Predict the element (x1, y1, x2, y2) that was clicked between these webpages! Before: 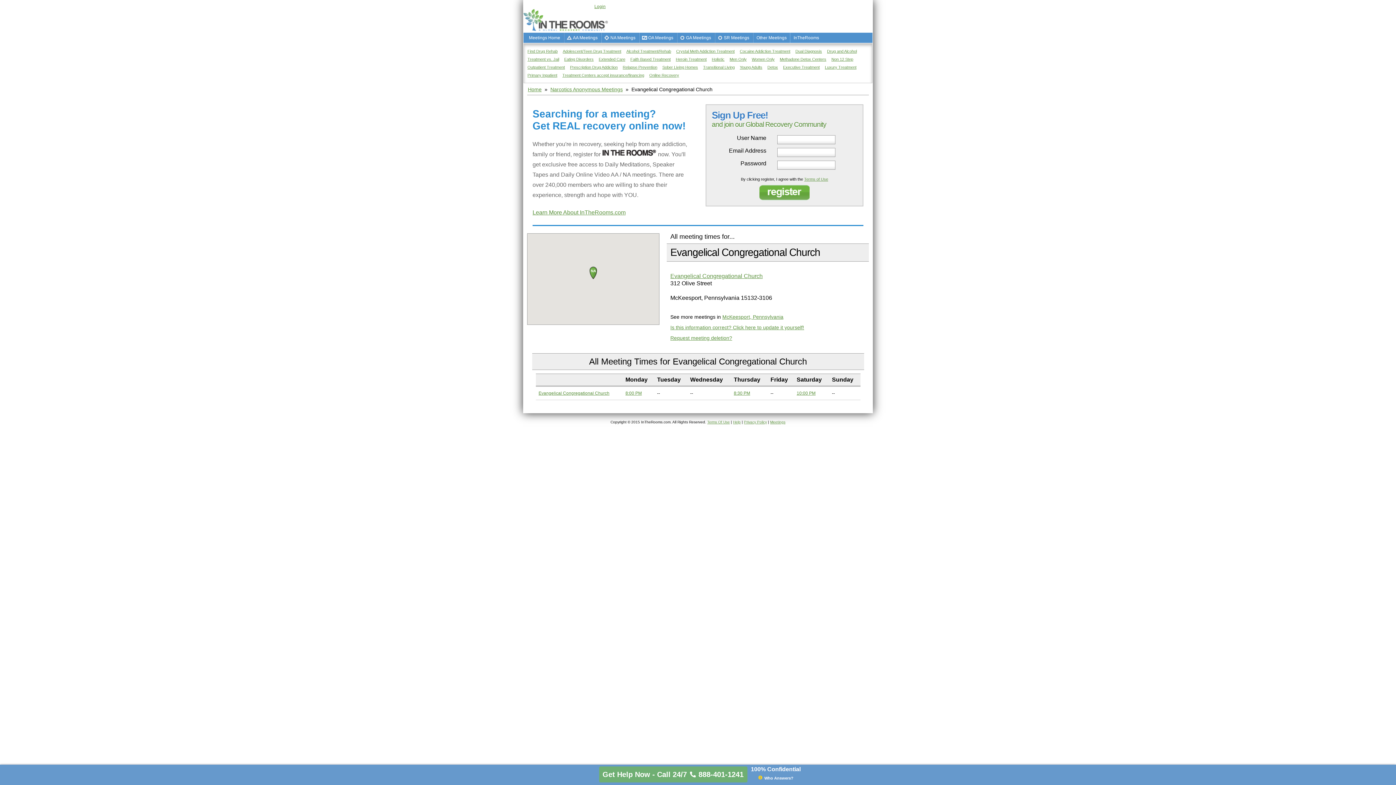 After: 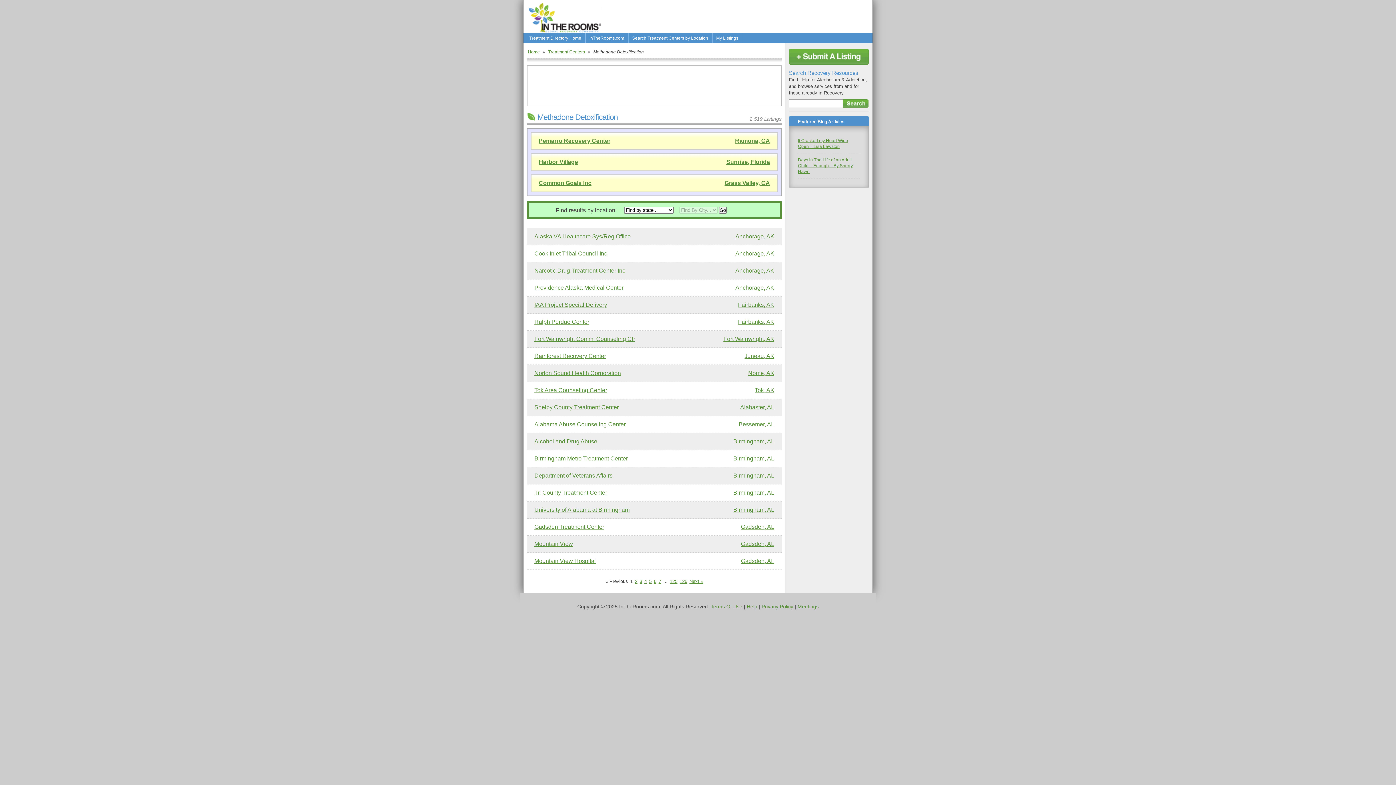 Action: label: Methadone Detox Centers bbox: (780, 57, 826, 61)